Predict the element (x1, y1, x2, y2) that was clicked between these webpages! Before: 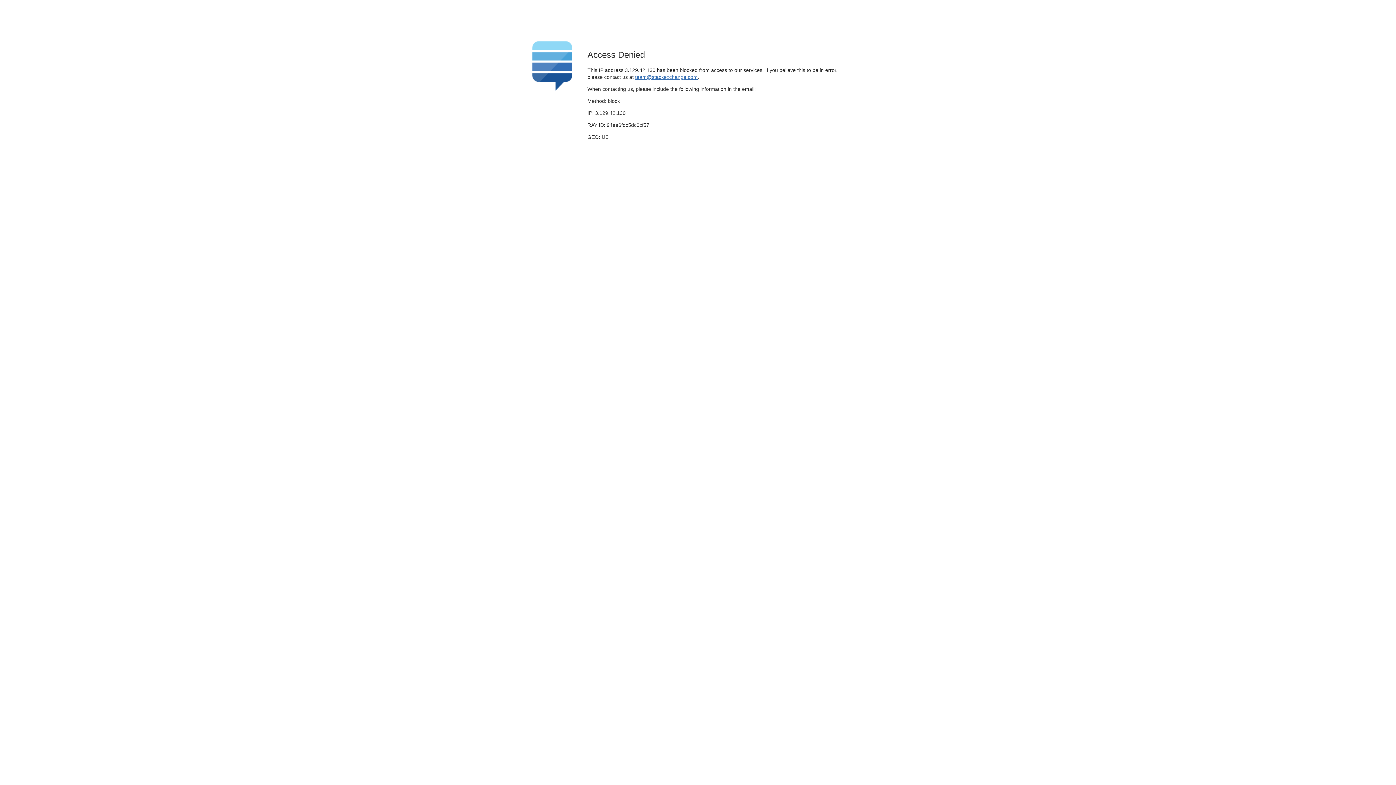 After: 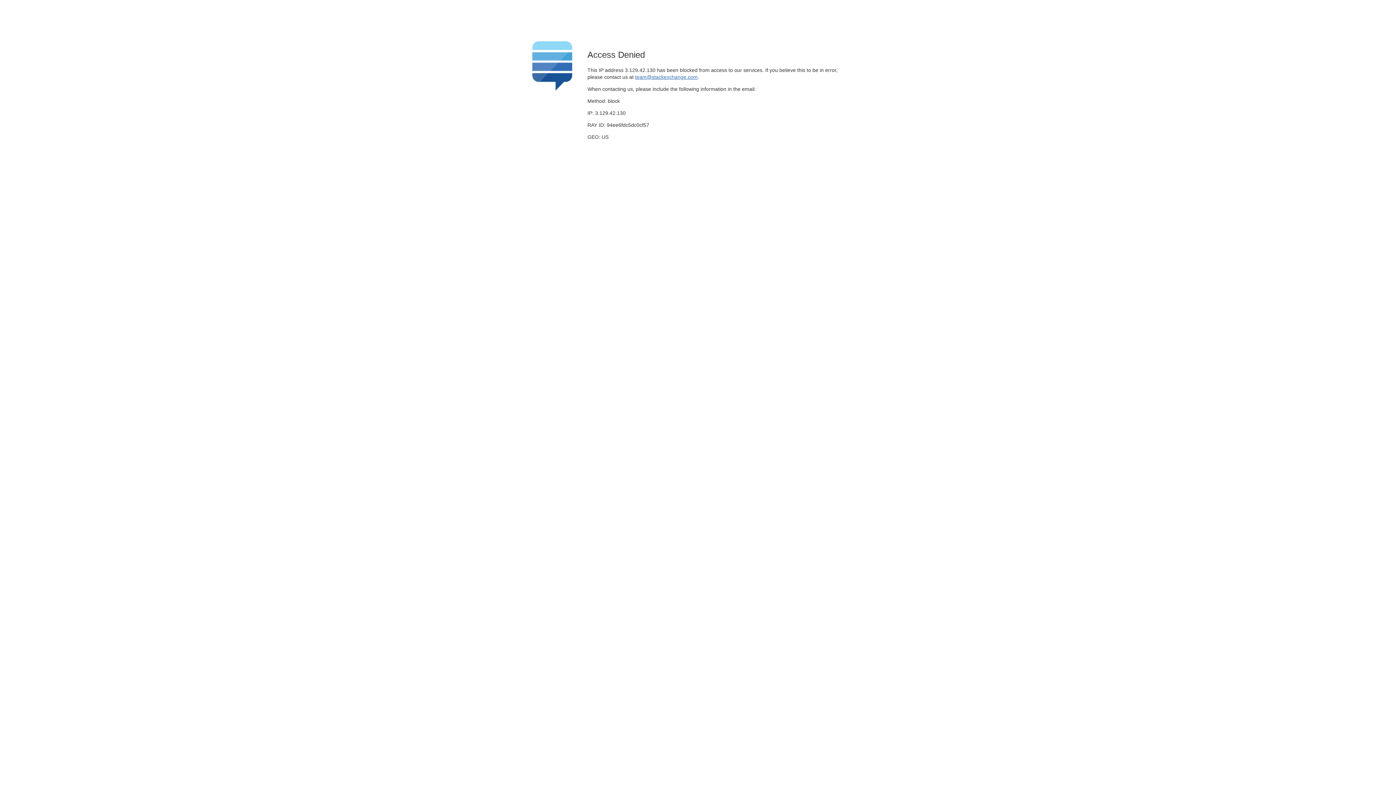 Action: bbox: (635, 74, 697, 79) label: team@stackexchange.com